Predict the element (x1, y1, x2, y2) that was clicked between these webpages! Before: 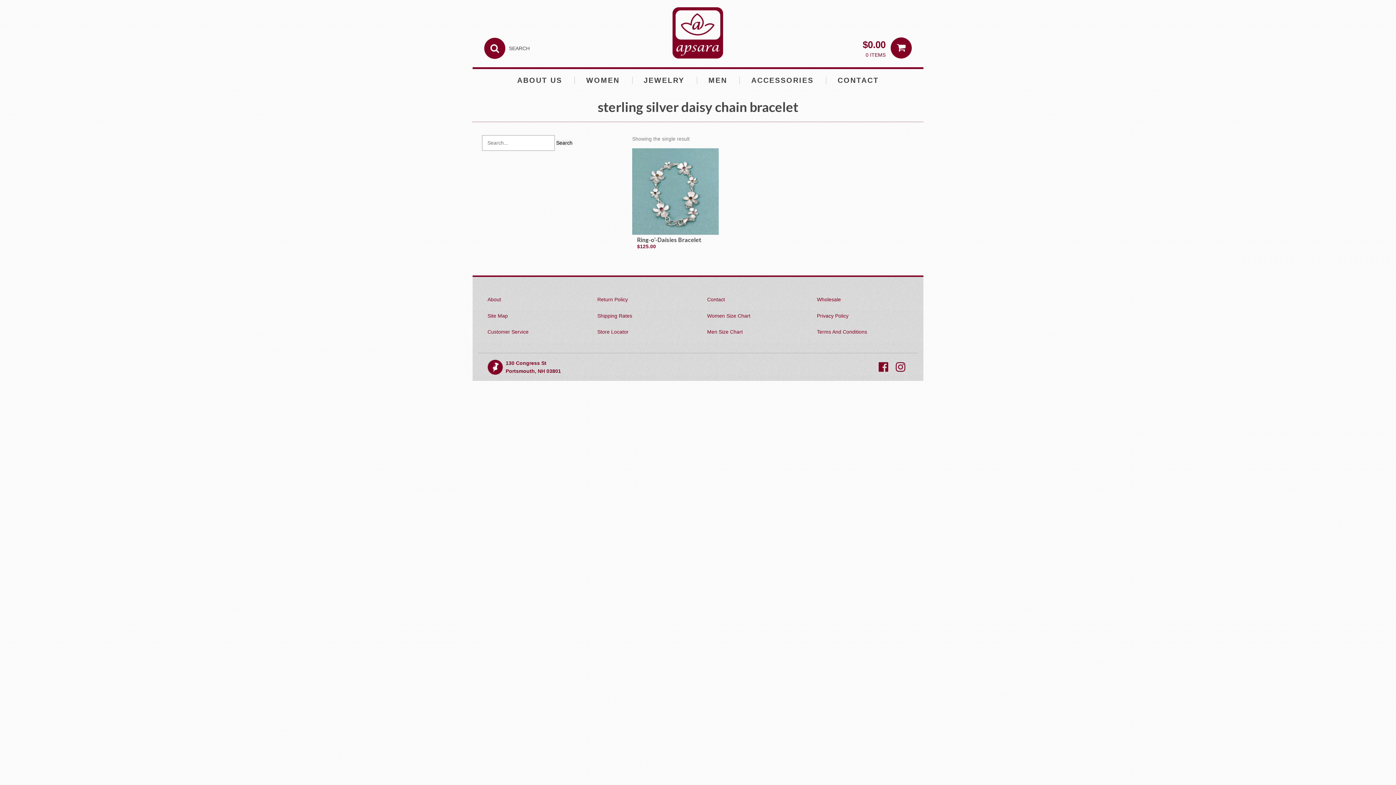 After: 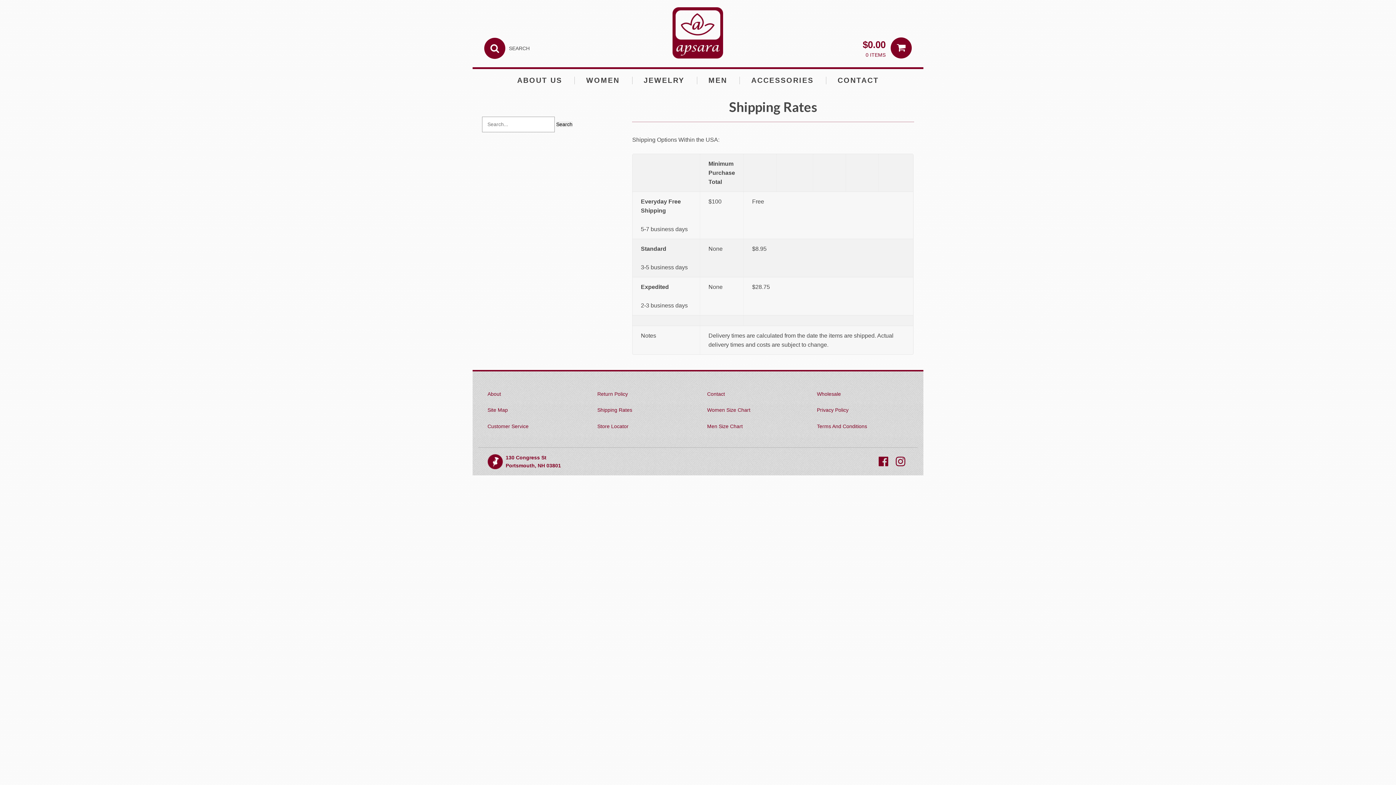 Action: label: Shipping Rates bbox: (597, 312, 632, 318)